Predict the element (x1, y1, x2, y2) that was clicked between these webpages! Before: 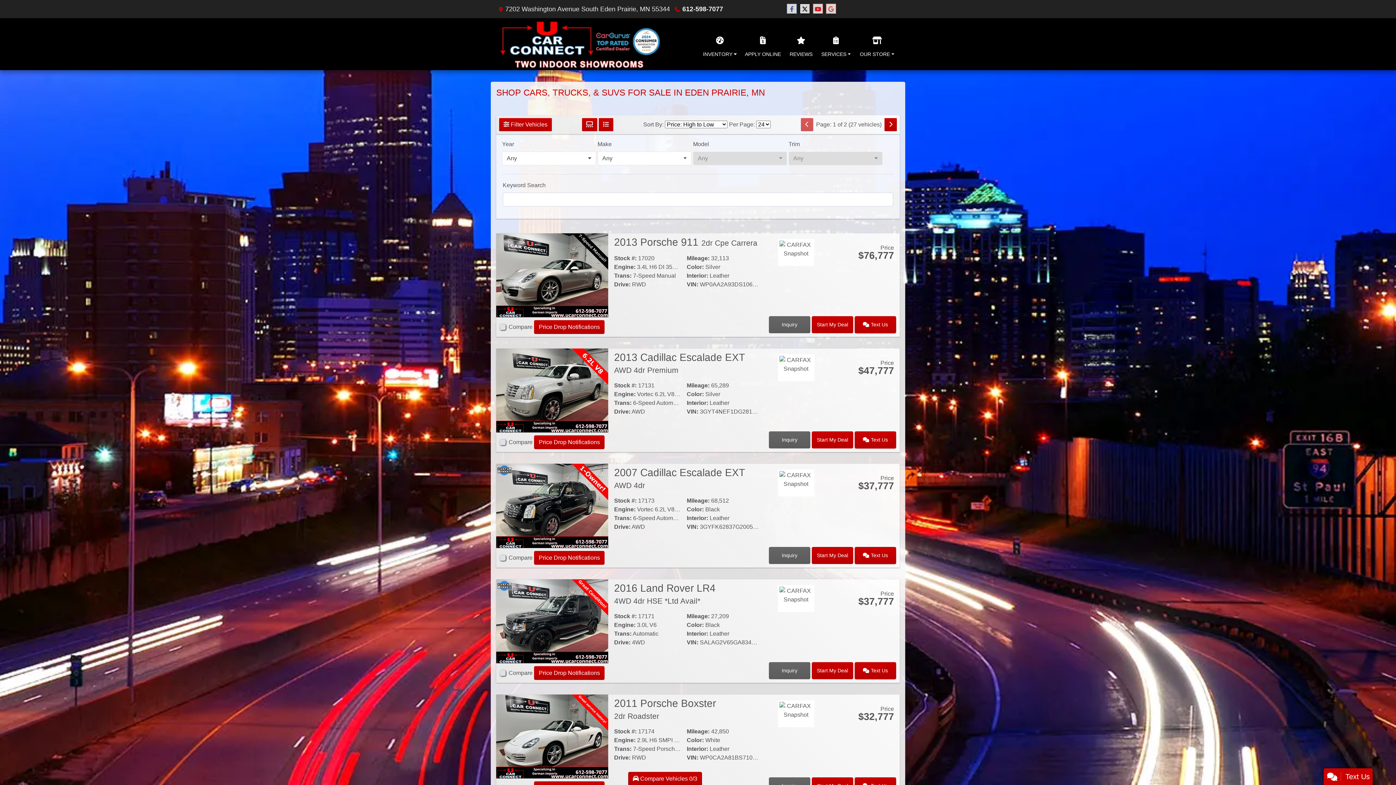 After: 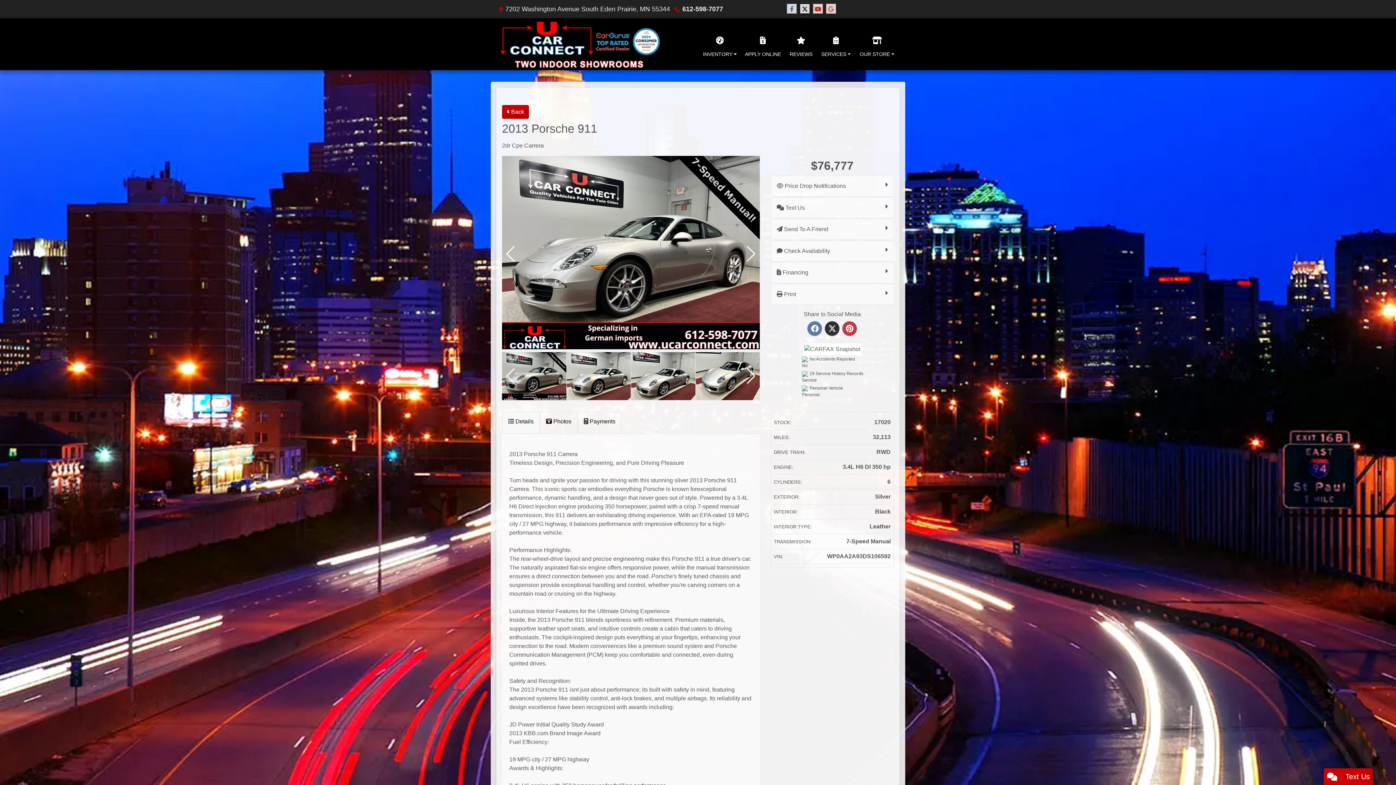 Action: label: 2013 Porsche 911 2dr Cpe Carrera bbox: (614, 236, 757, 248)